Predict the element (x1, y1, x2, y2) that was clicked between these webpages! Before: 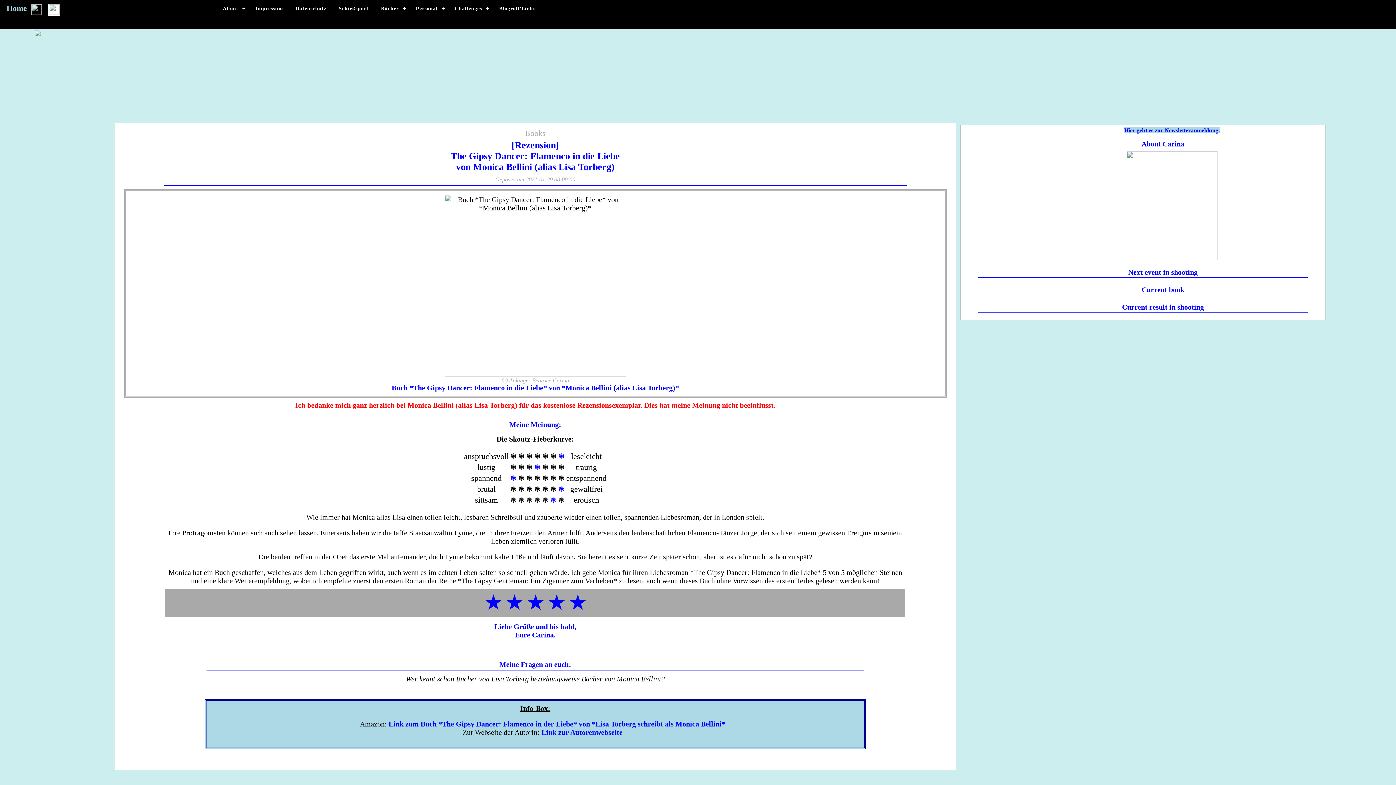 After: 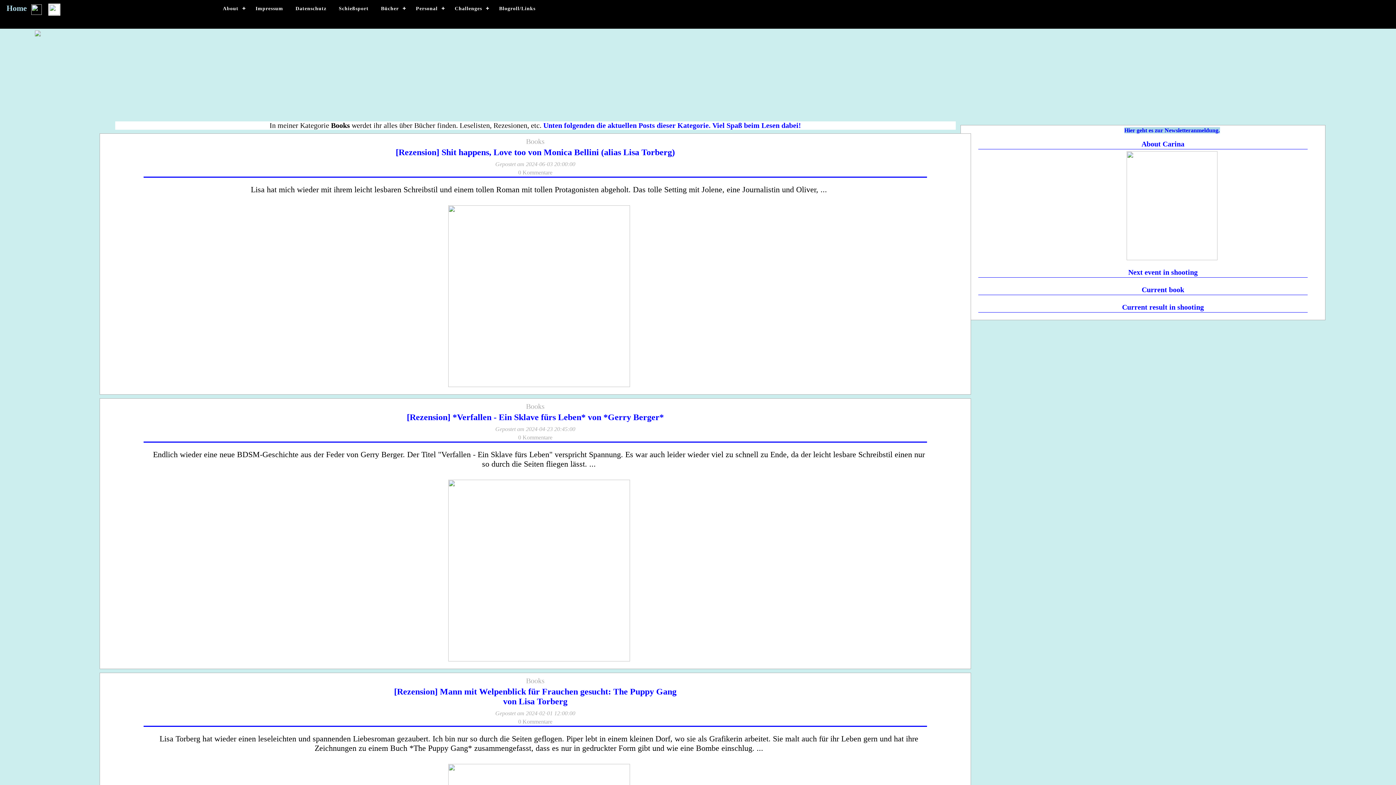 Action: label: Bücher bbox: (374, 0, 409, 17)